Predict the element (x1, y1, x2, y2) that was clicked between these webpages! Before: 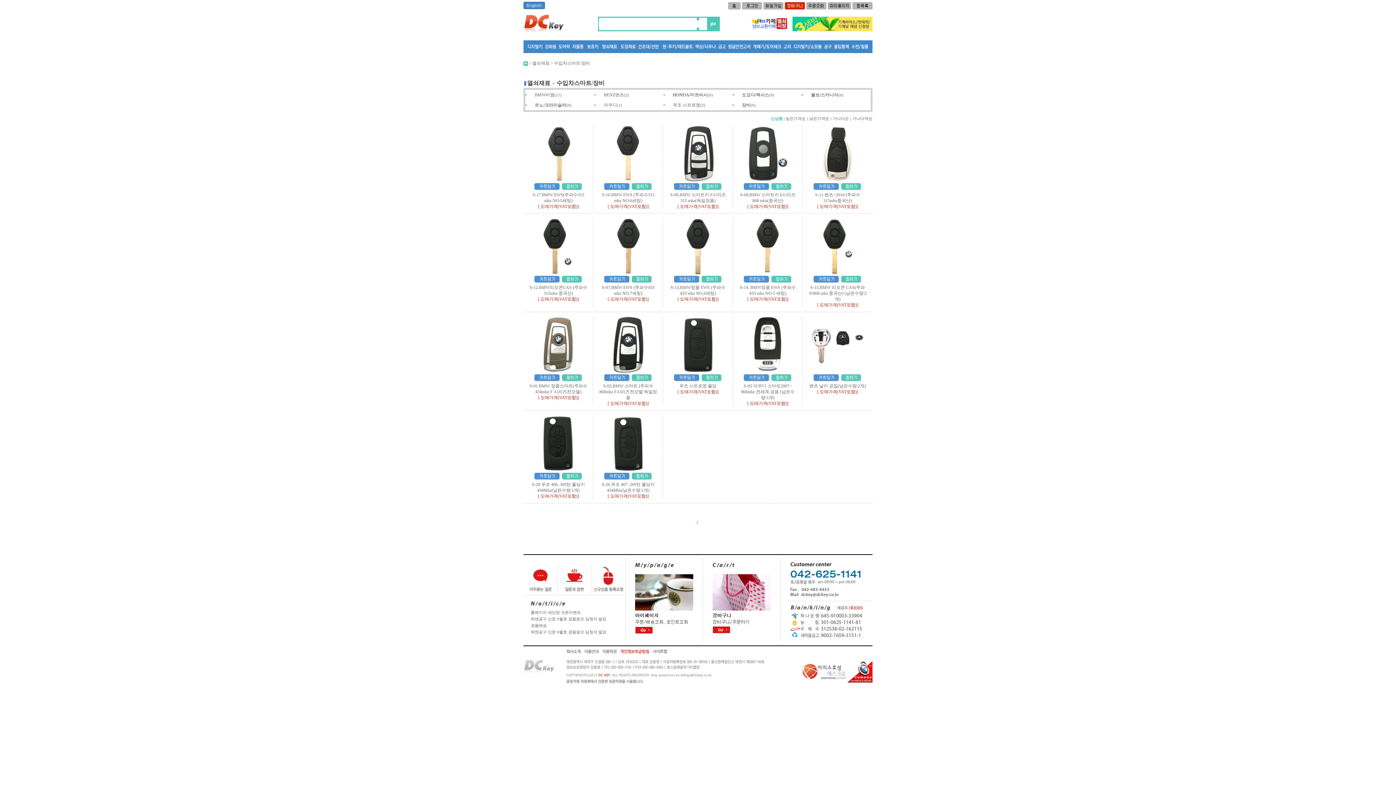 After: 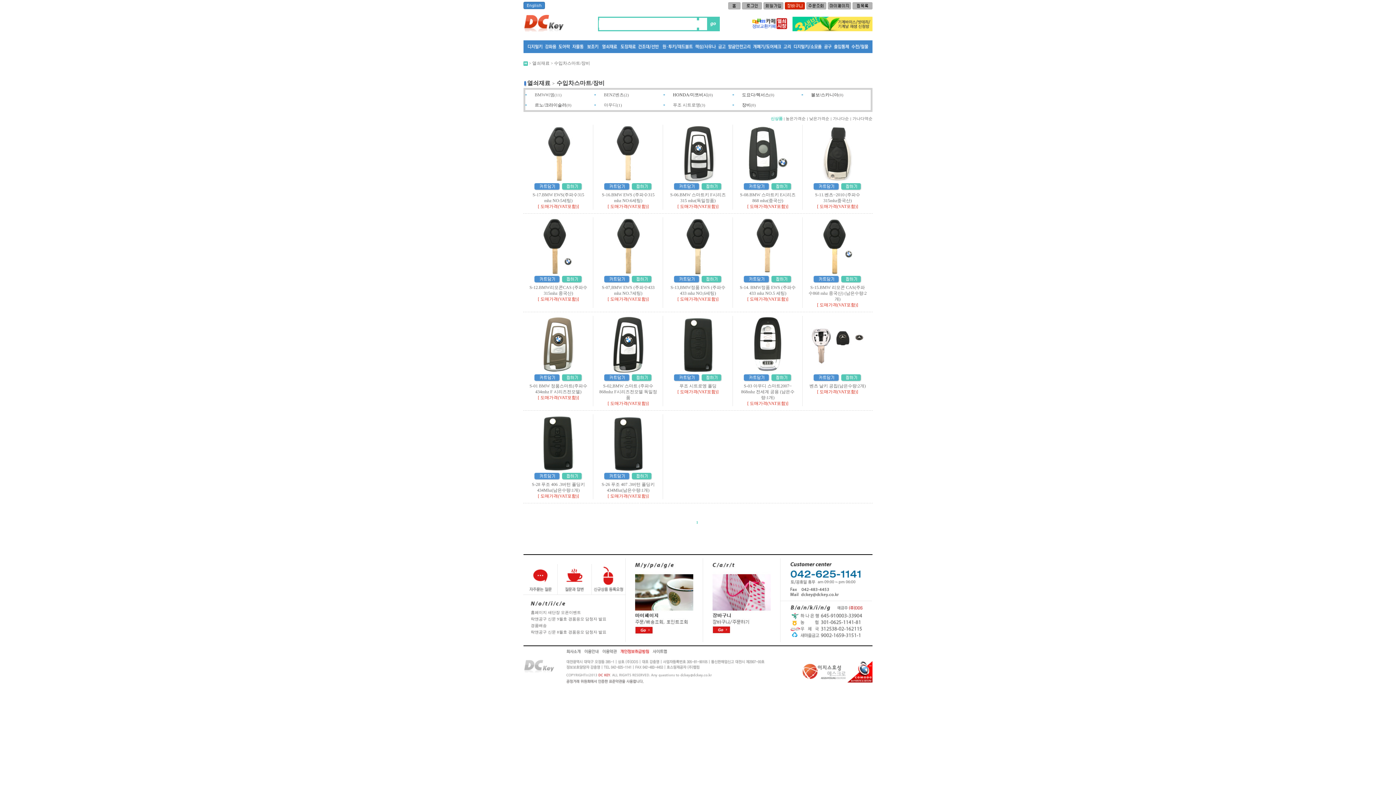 Action: bbox: (771, 278, 792, 284)